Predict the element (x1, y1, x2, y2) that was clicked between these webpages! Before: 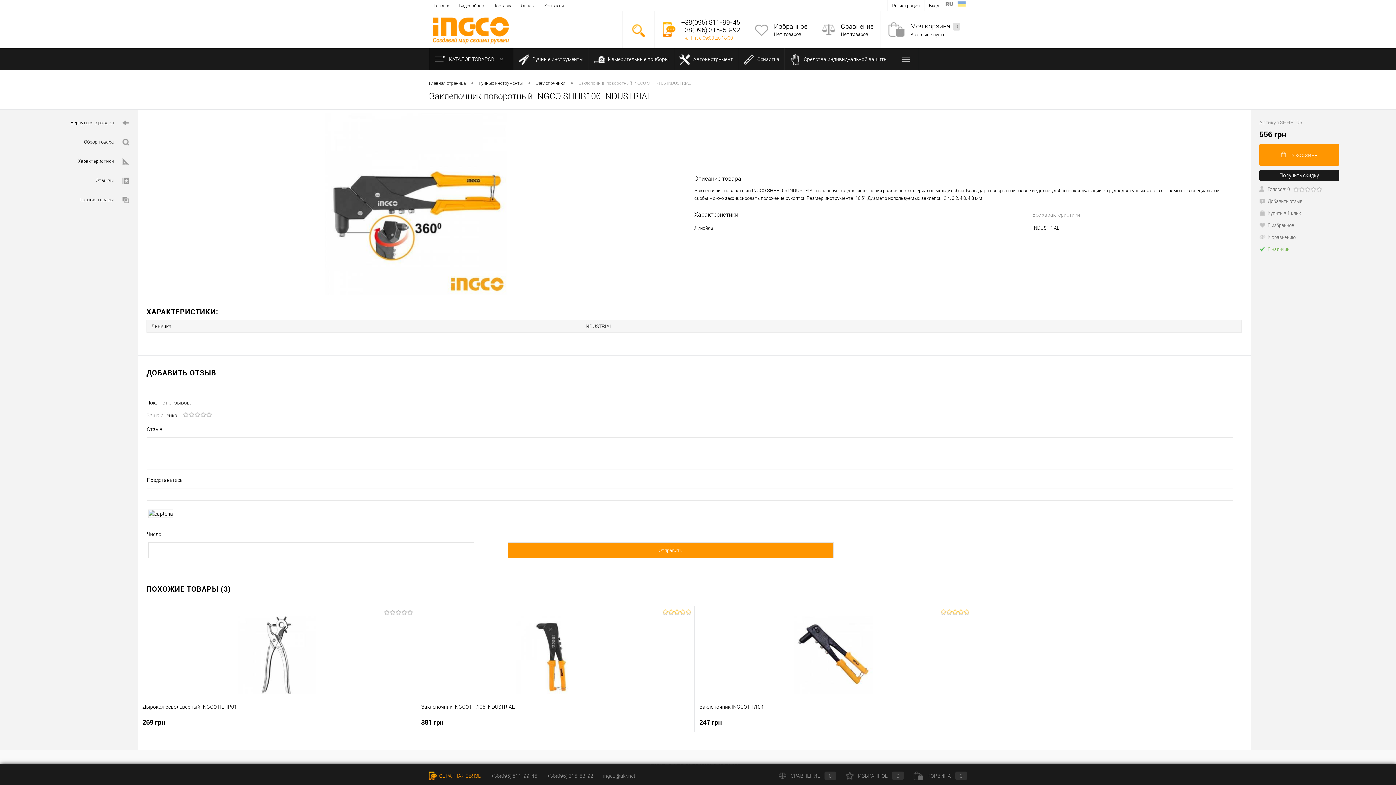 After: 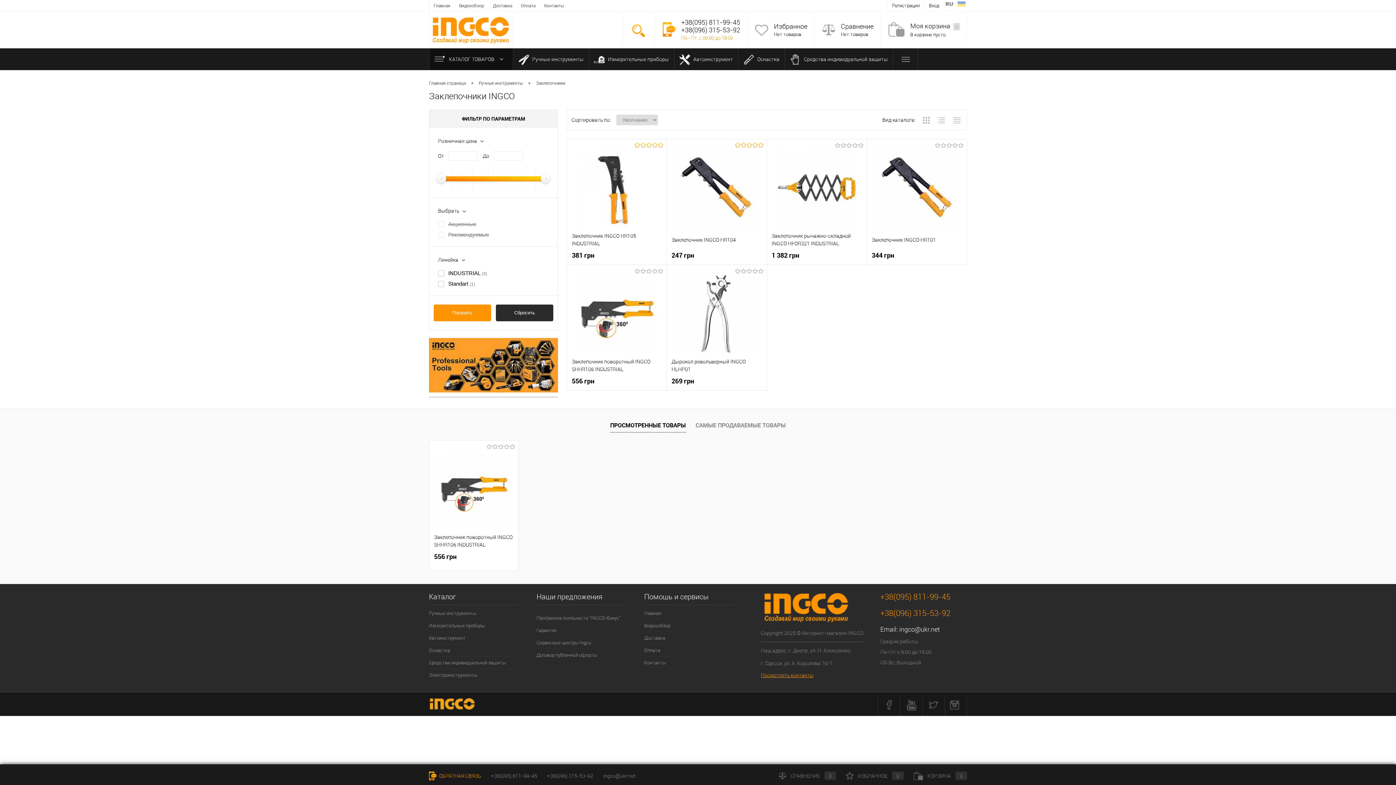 Action: bbox: (61, 114, 137, 130) label: Вернуться в раздел